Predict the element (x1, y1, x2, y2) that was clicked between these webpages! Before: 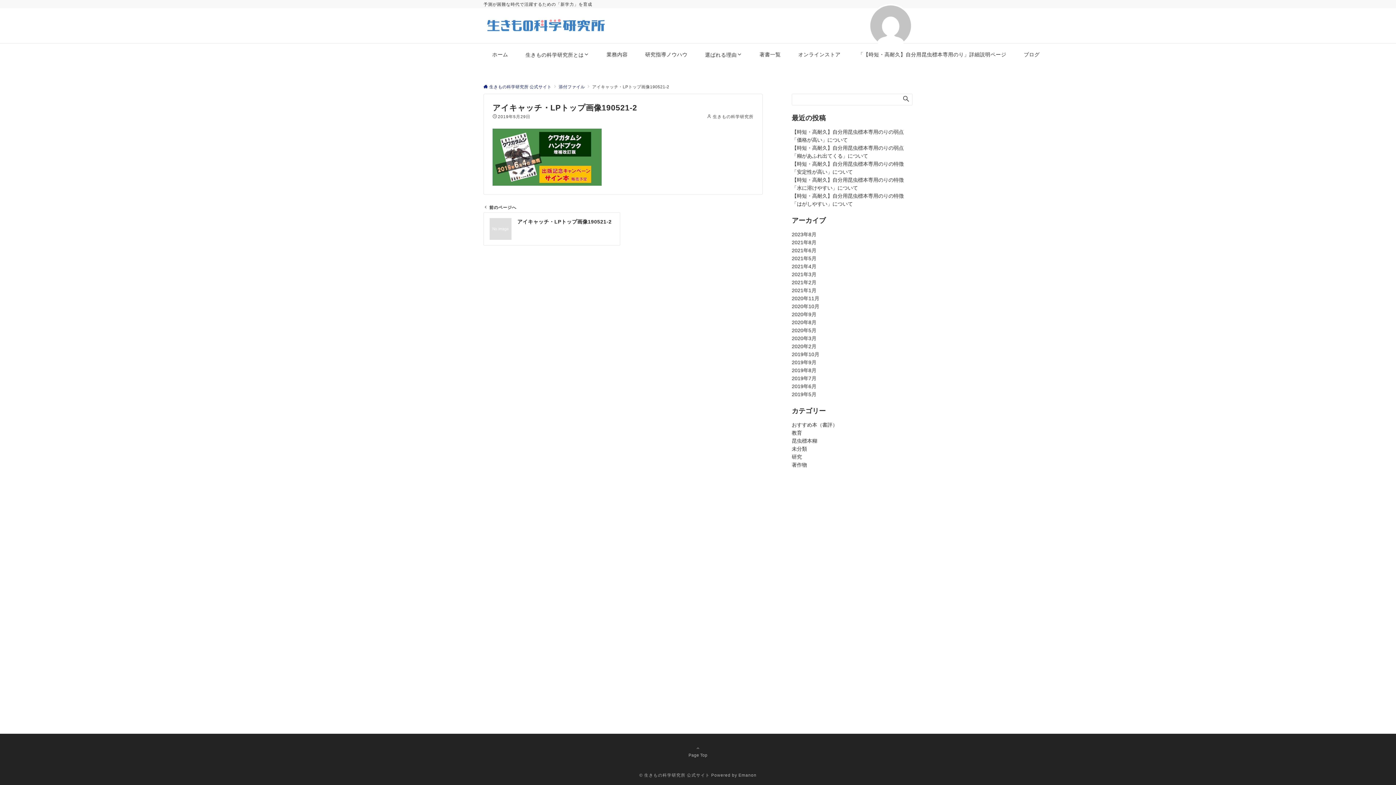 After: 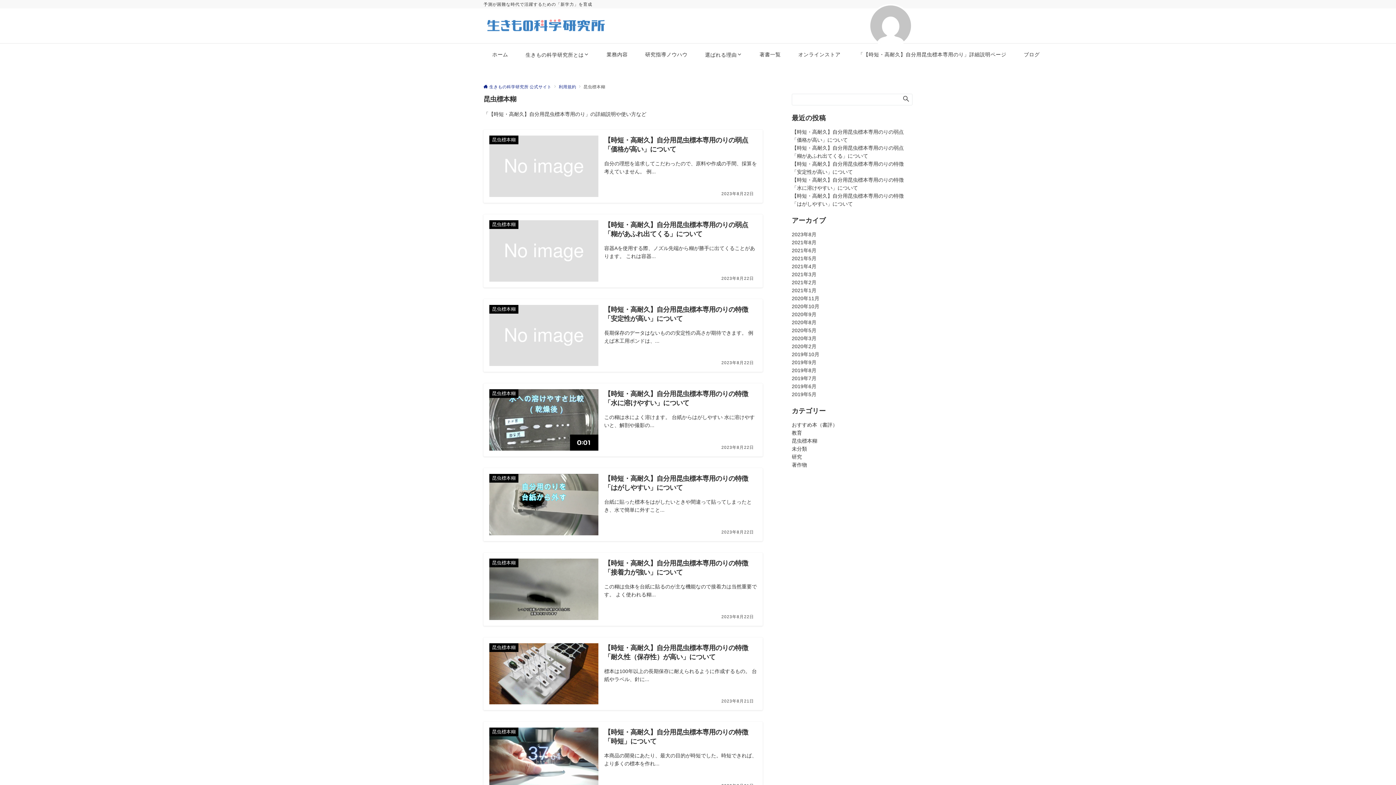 Action: bbox: (792, 438, 817, 444) label: 昆虫標本糊